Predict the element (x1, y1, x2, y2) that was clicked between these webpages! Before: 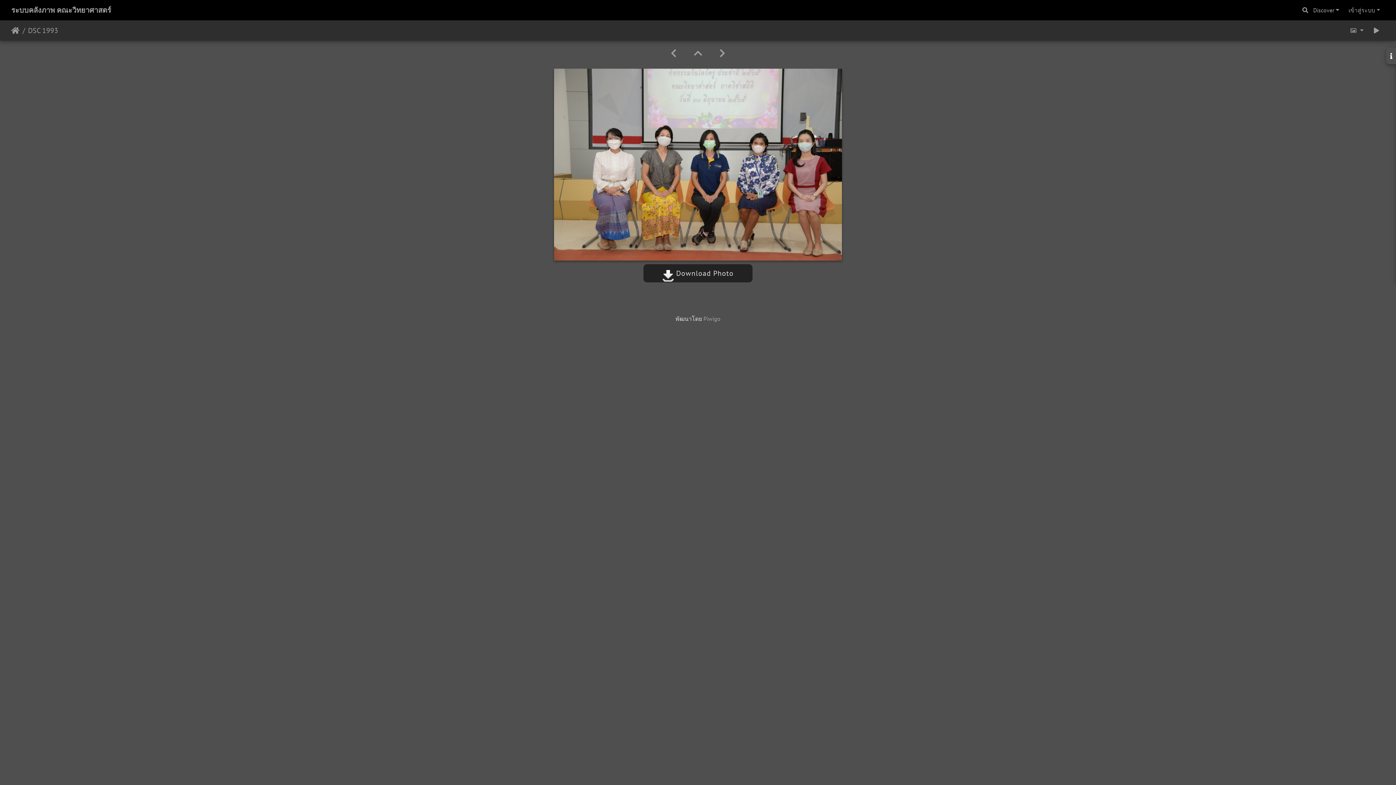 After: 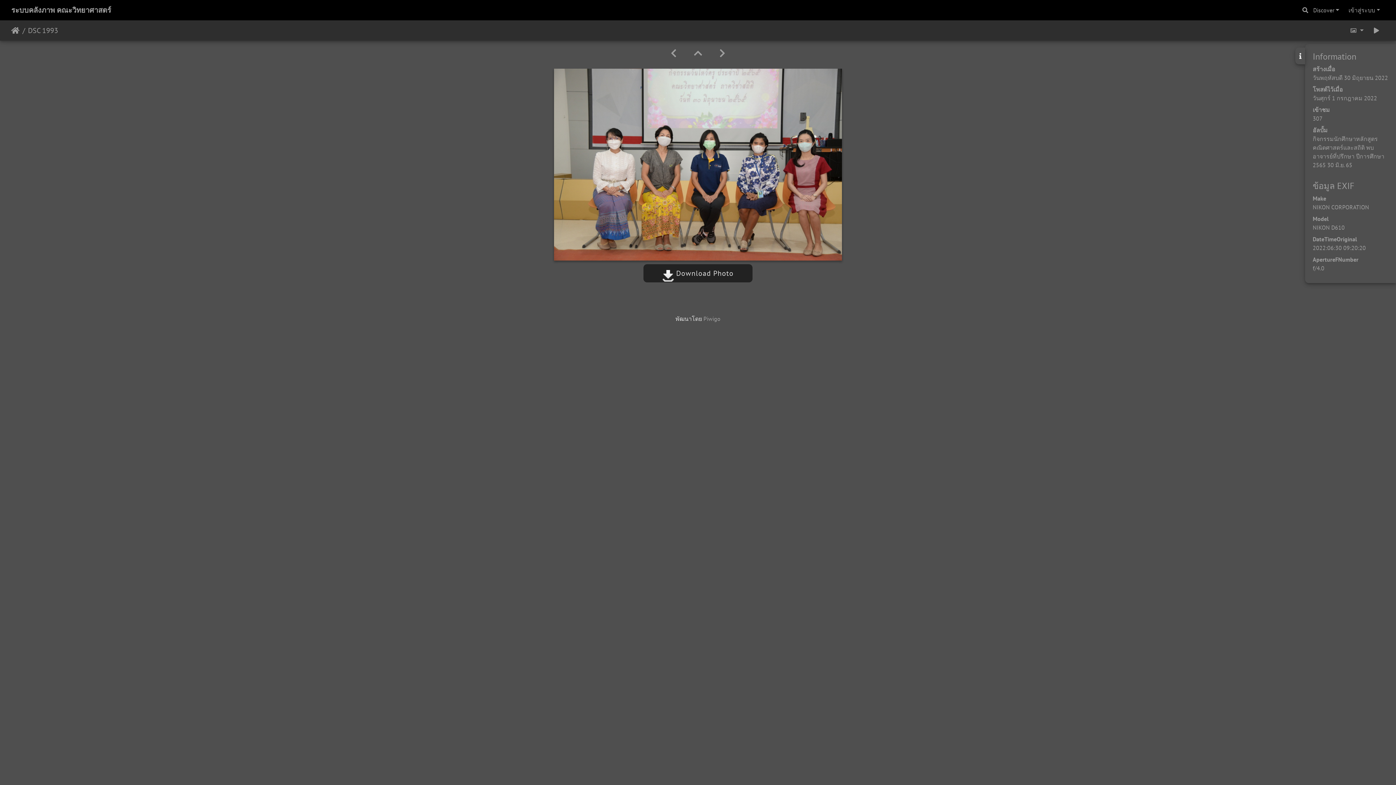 Action: bbox: (1386, 48, 1396, 64)